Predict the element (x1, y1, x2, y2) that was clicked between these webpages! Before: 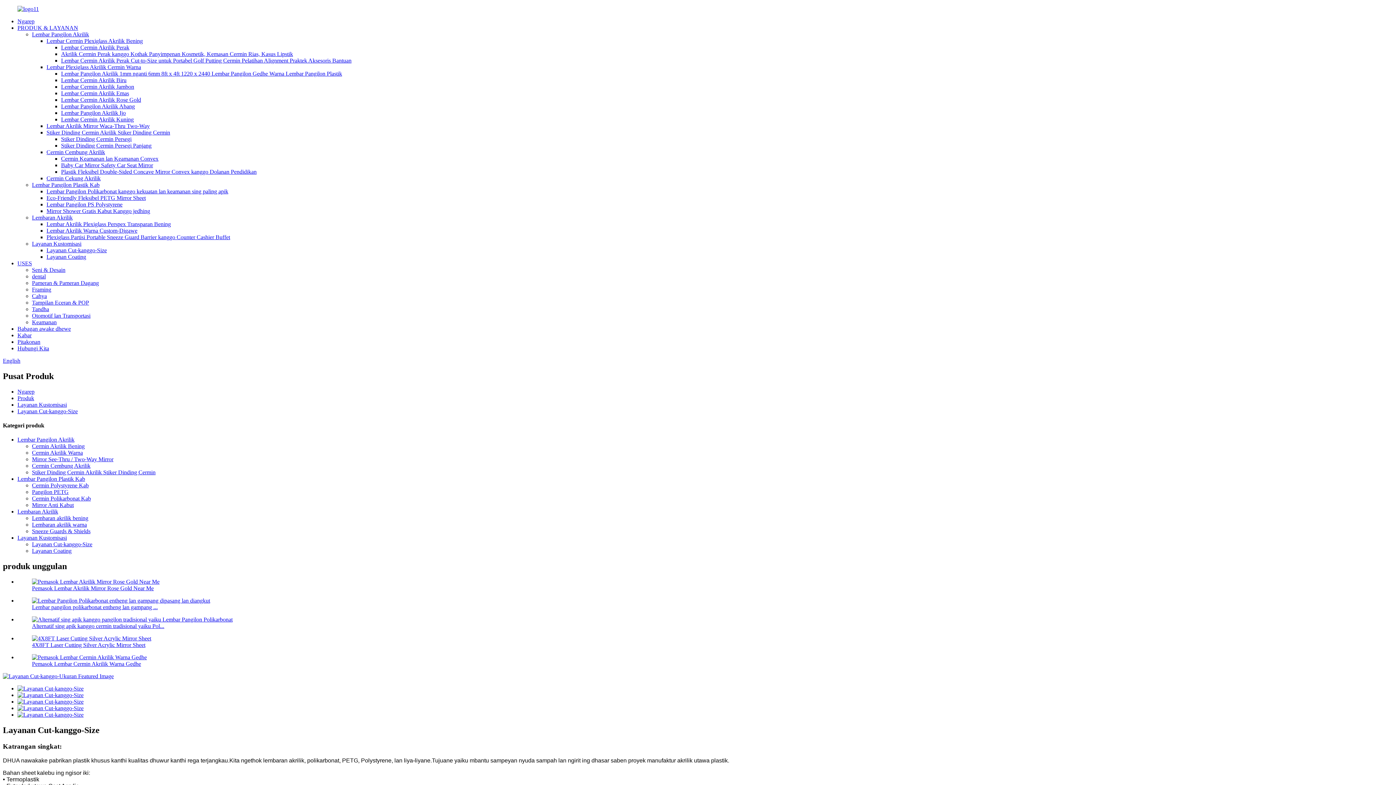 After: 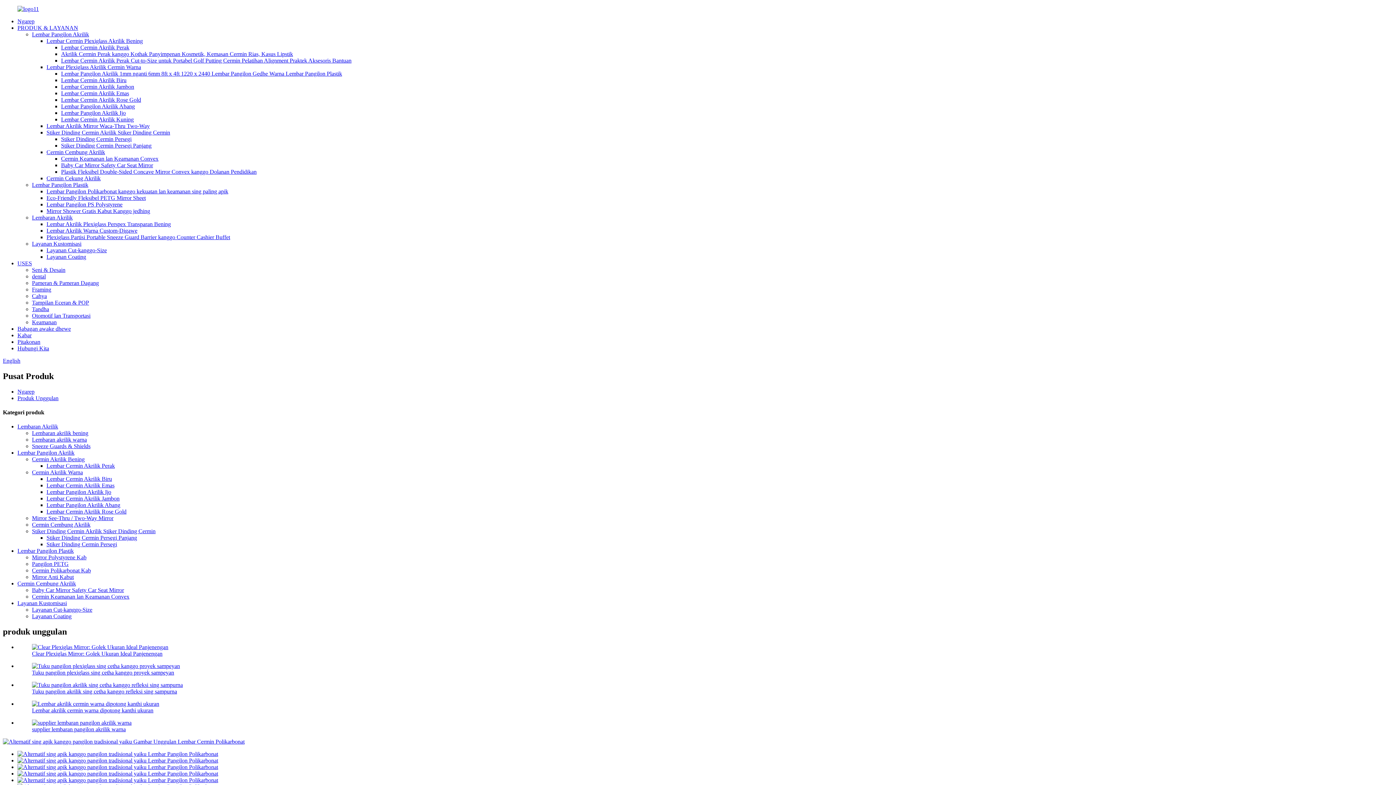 Action: bbox: (32, 616, 232, 622)